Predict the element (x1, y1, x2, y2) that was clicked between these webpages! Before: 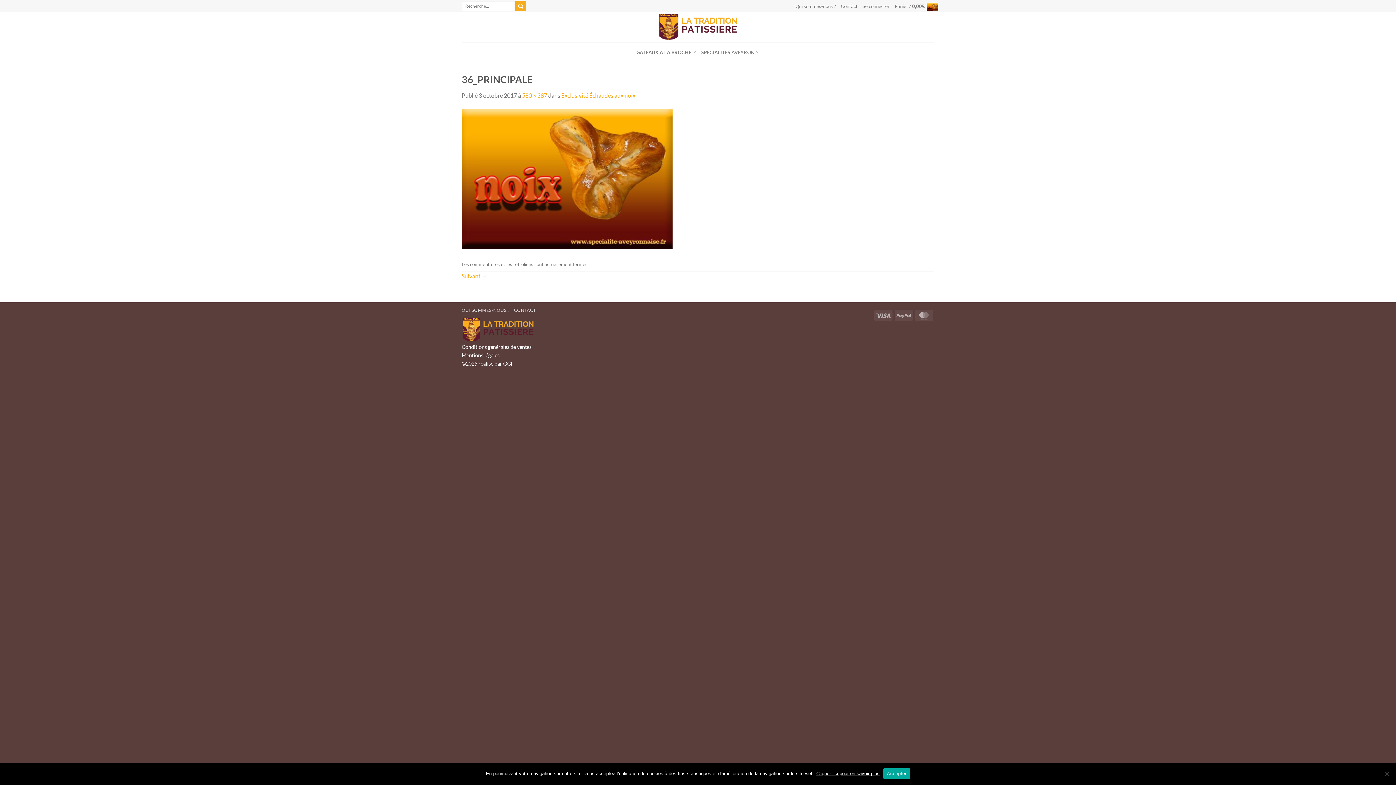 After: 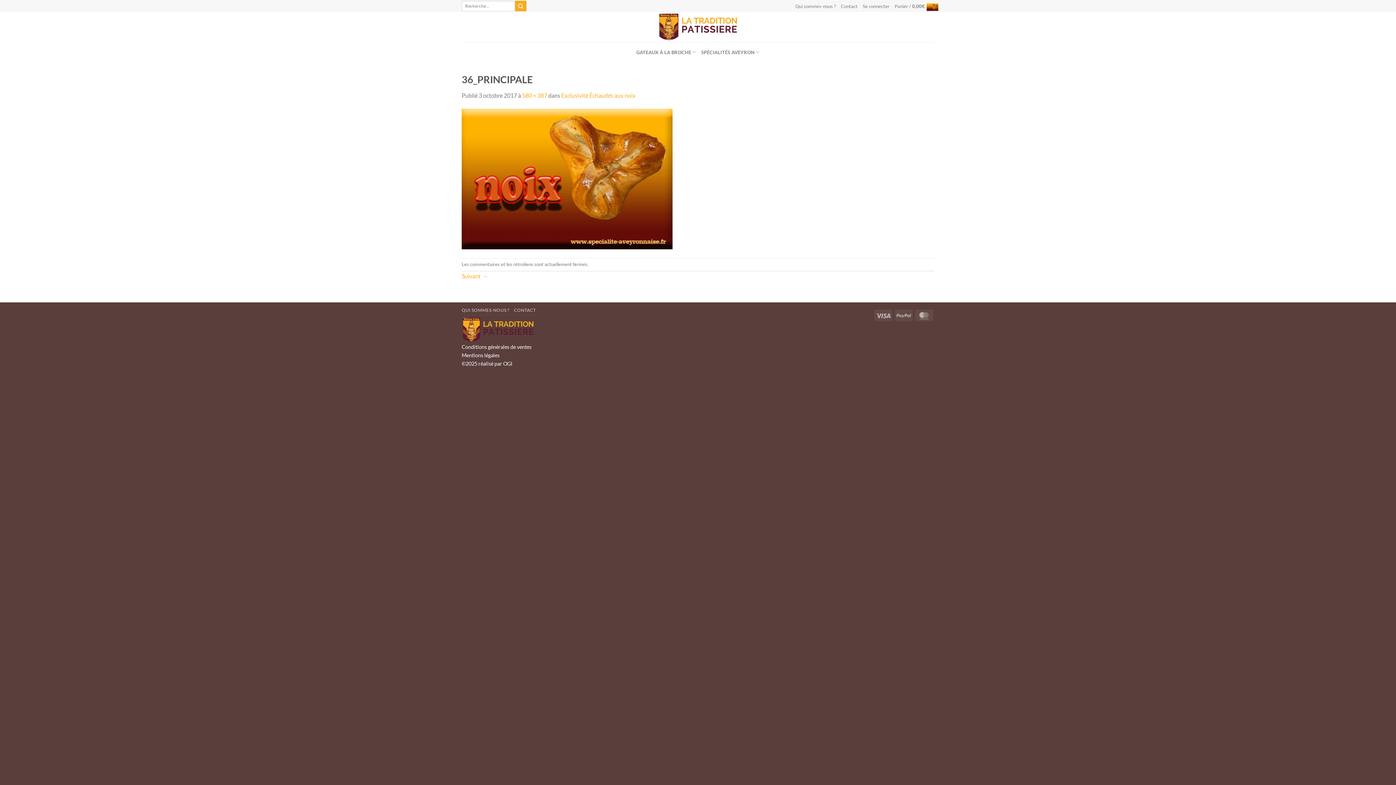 Action: label: Accepter bbox: (883, 768, 910, 779)